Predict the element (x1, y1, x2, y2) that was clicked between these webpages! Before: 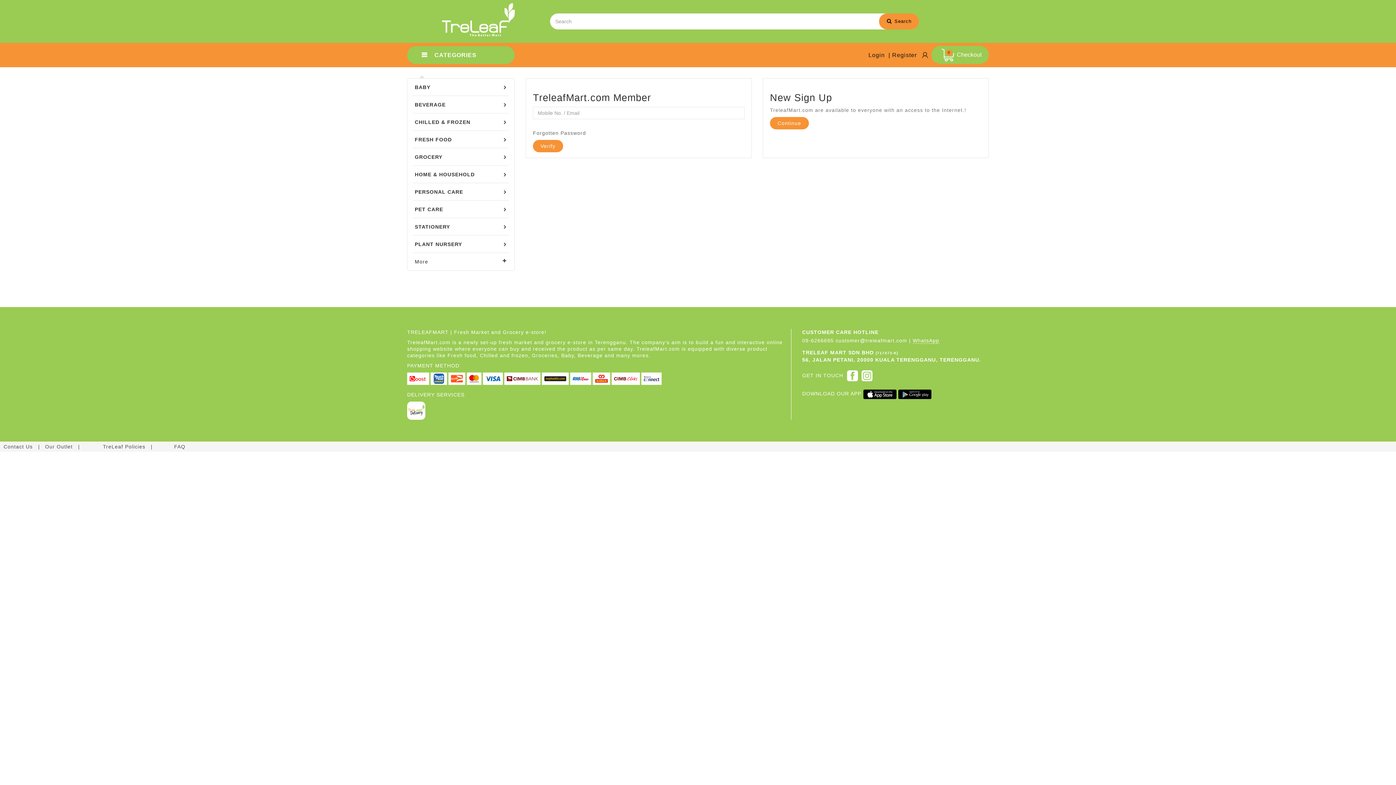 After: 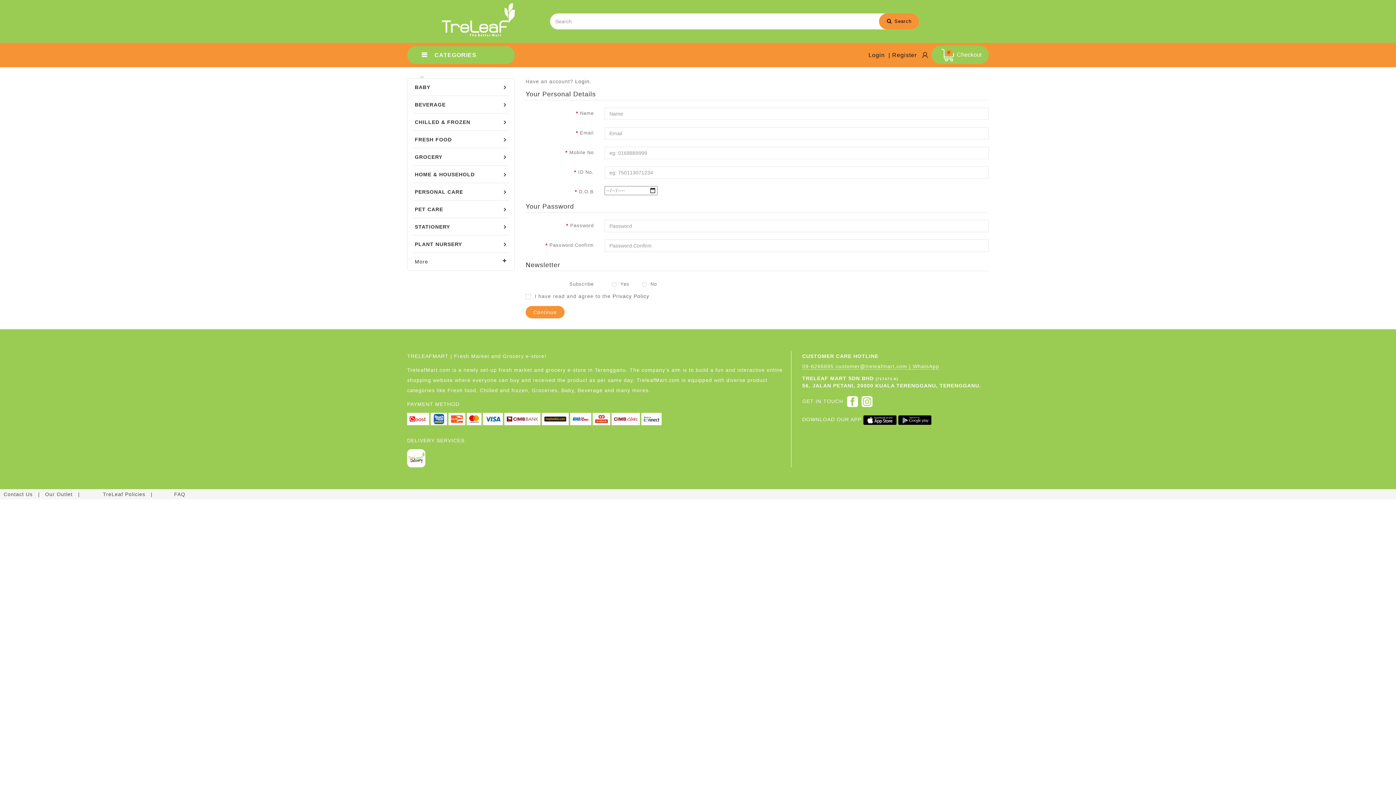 Action: bbox: (886, 45, 918, 64) label: | Register